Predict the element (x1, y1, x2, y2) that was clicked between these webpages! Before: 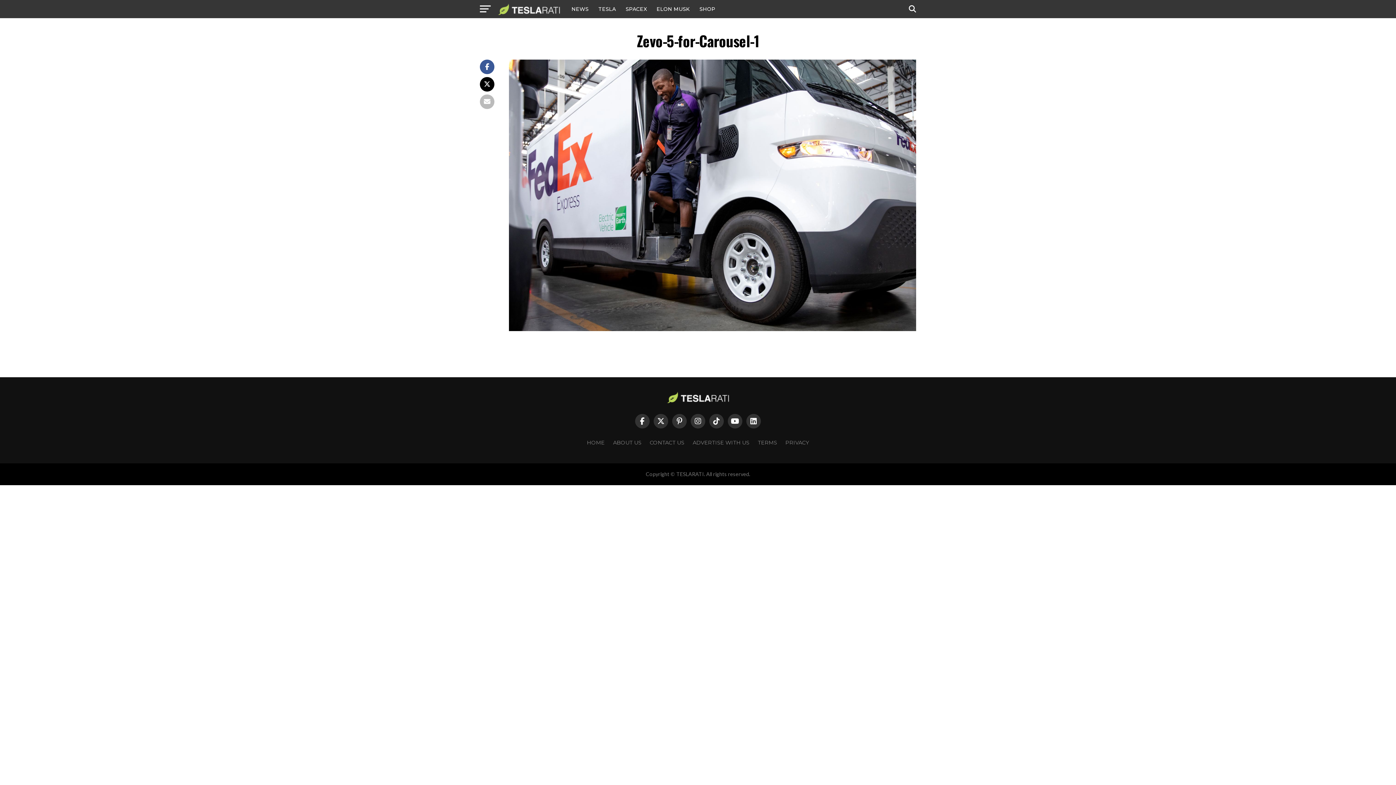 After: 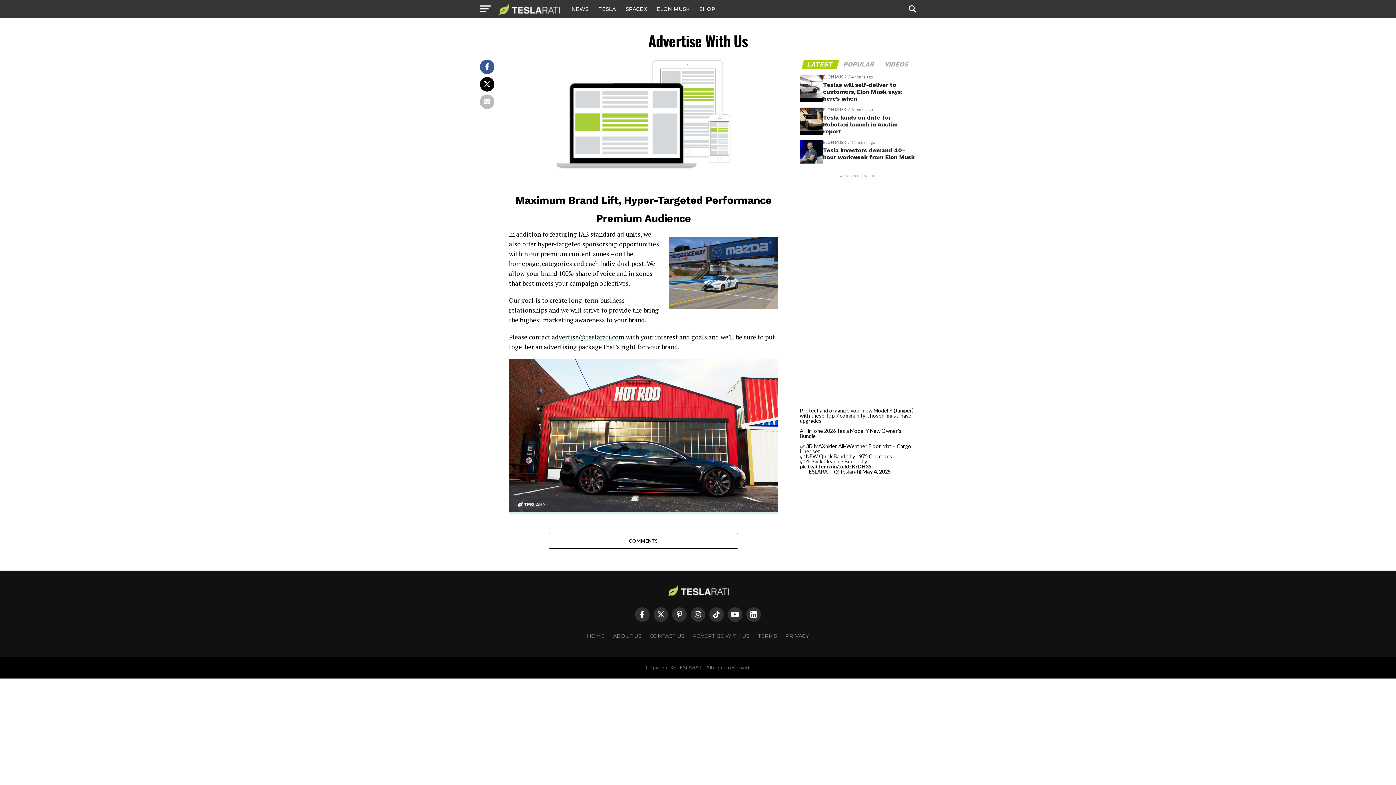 Action: bbox: (692, 439, 749, 446) label: ADVERTISE WITH US